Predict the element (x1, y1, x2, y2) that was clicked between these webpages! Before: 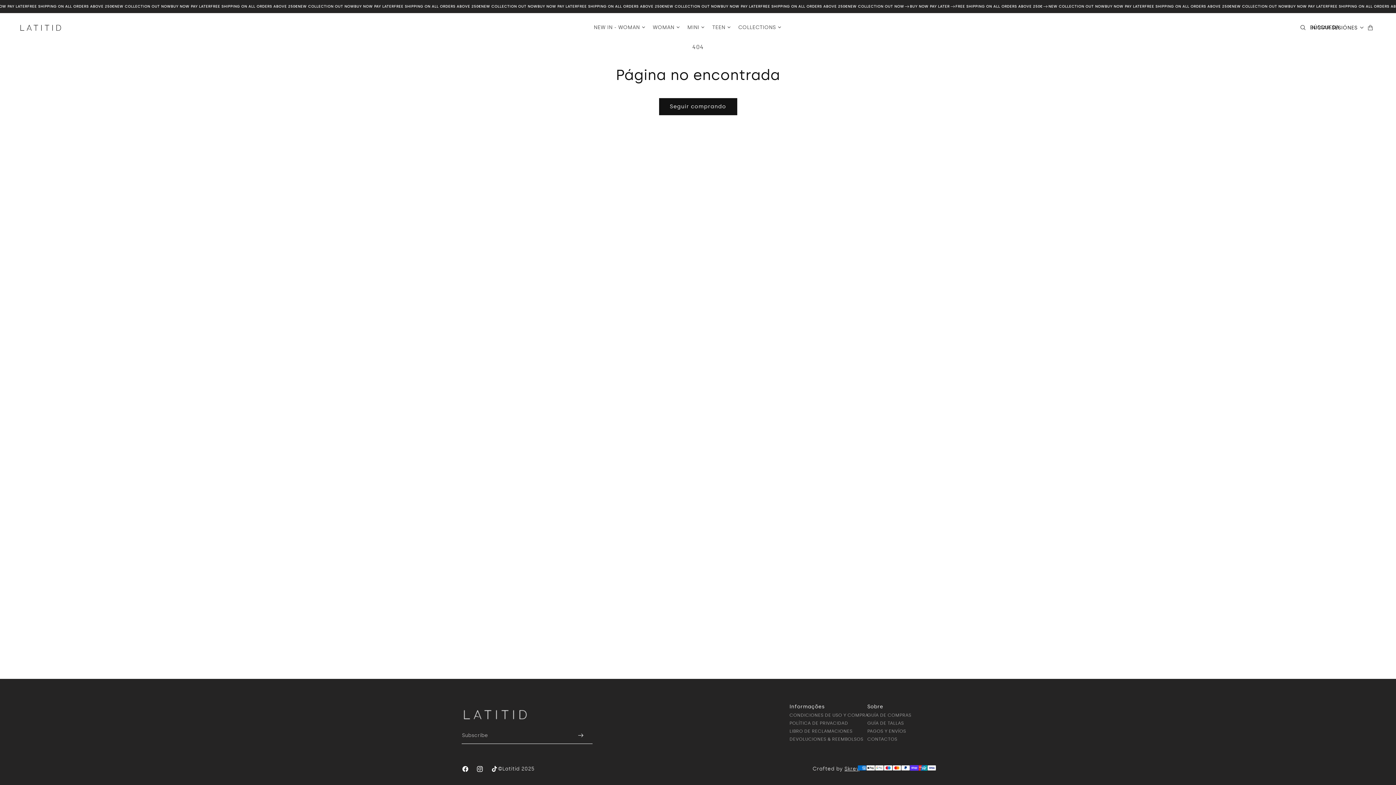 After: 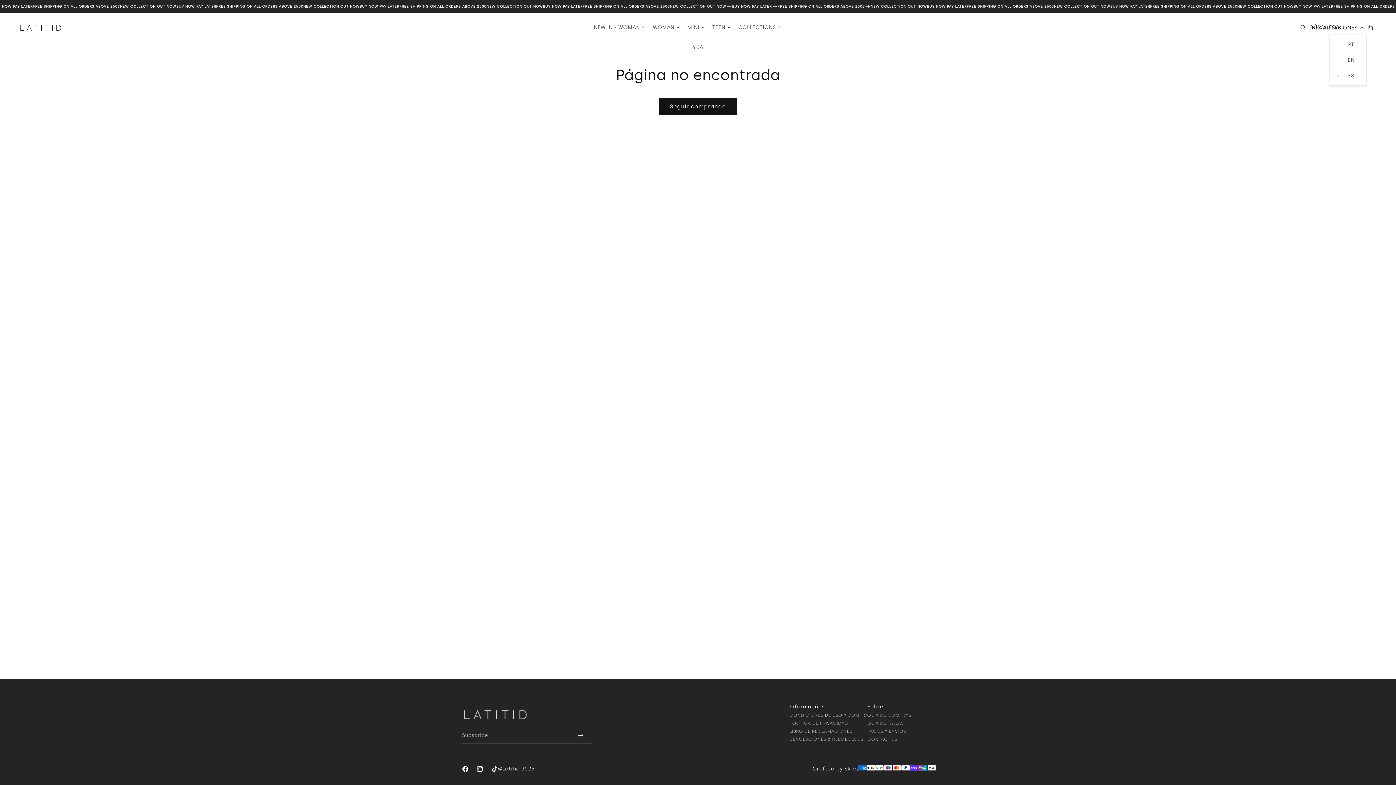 Action: bbox: (1351, 20, 1366, 34) label: ES